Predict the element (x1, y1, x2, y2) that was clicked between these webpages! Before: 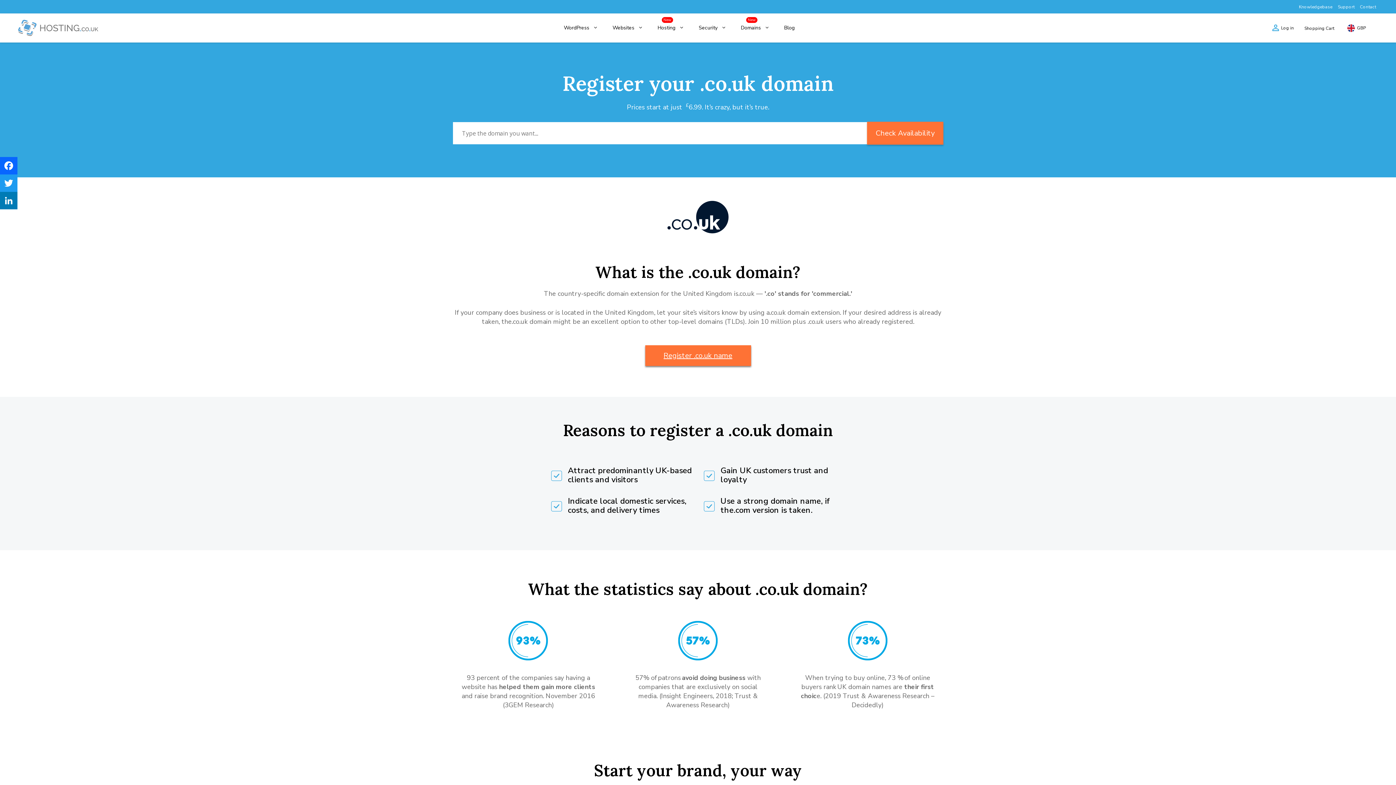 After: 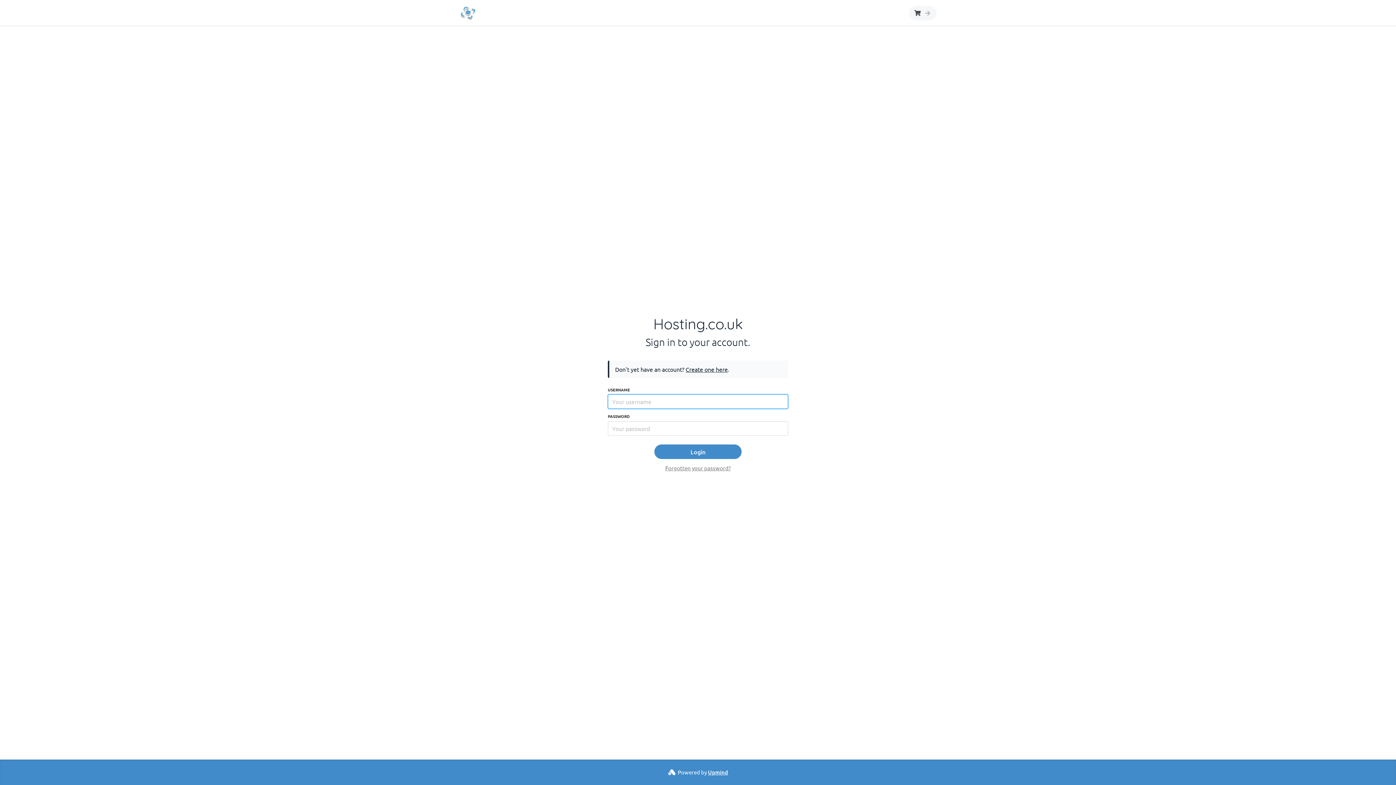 Action: bbox: (1302, 25, 1334, 31) label: Shopping Cart